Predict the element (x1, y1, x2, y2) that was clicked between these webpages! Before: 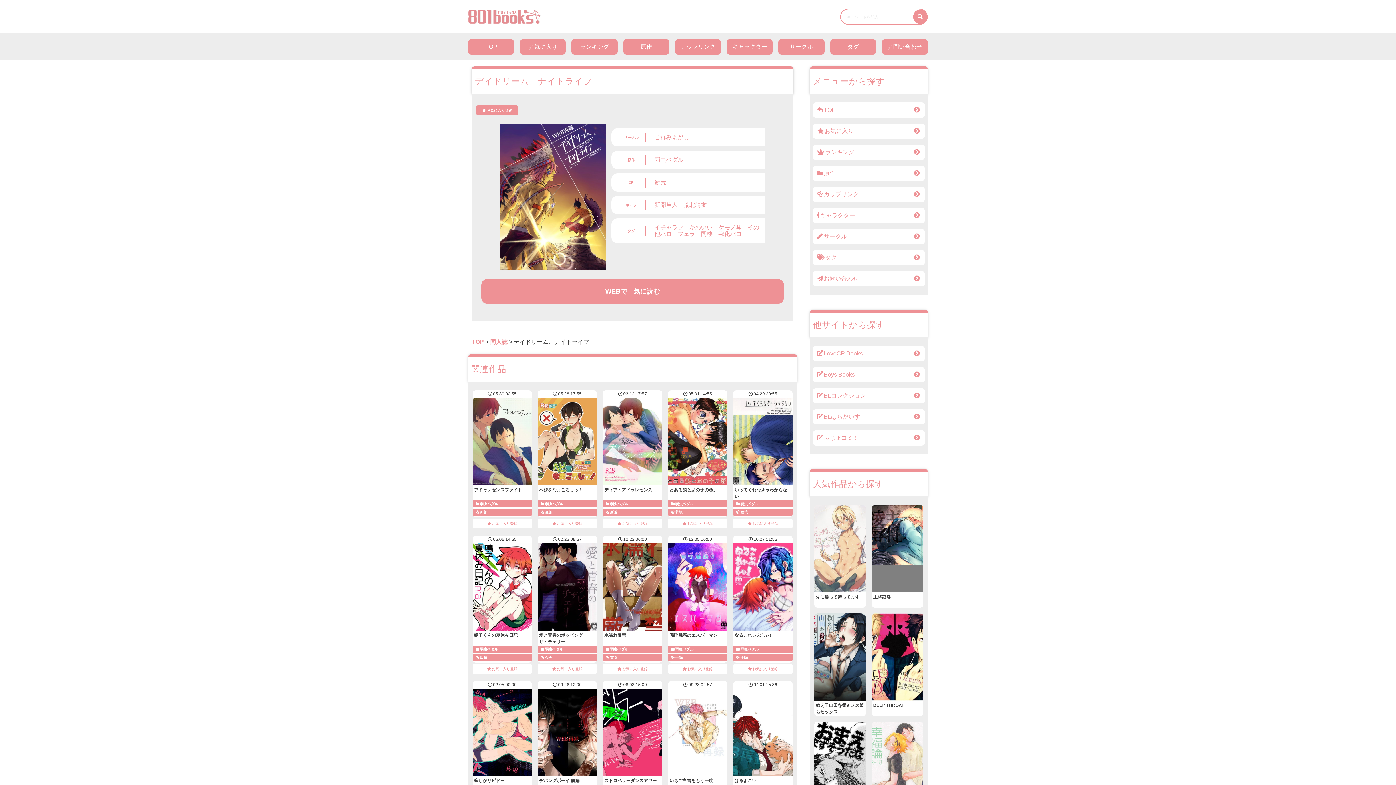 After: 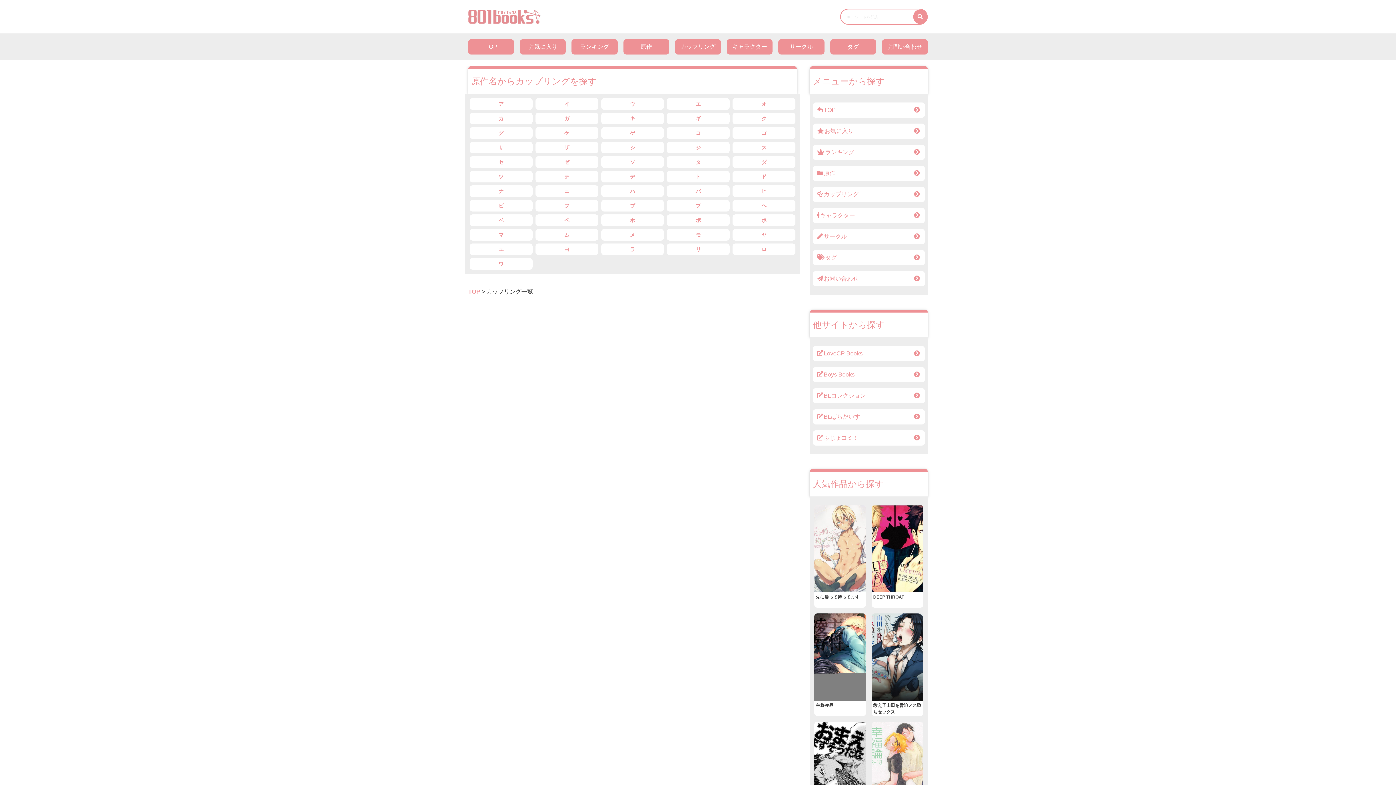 Action: bbox: (813, 186, 925, 202) label: カップリング